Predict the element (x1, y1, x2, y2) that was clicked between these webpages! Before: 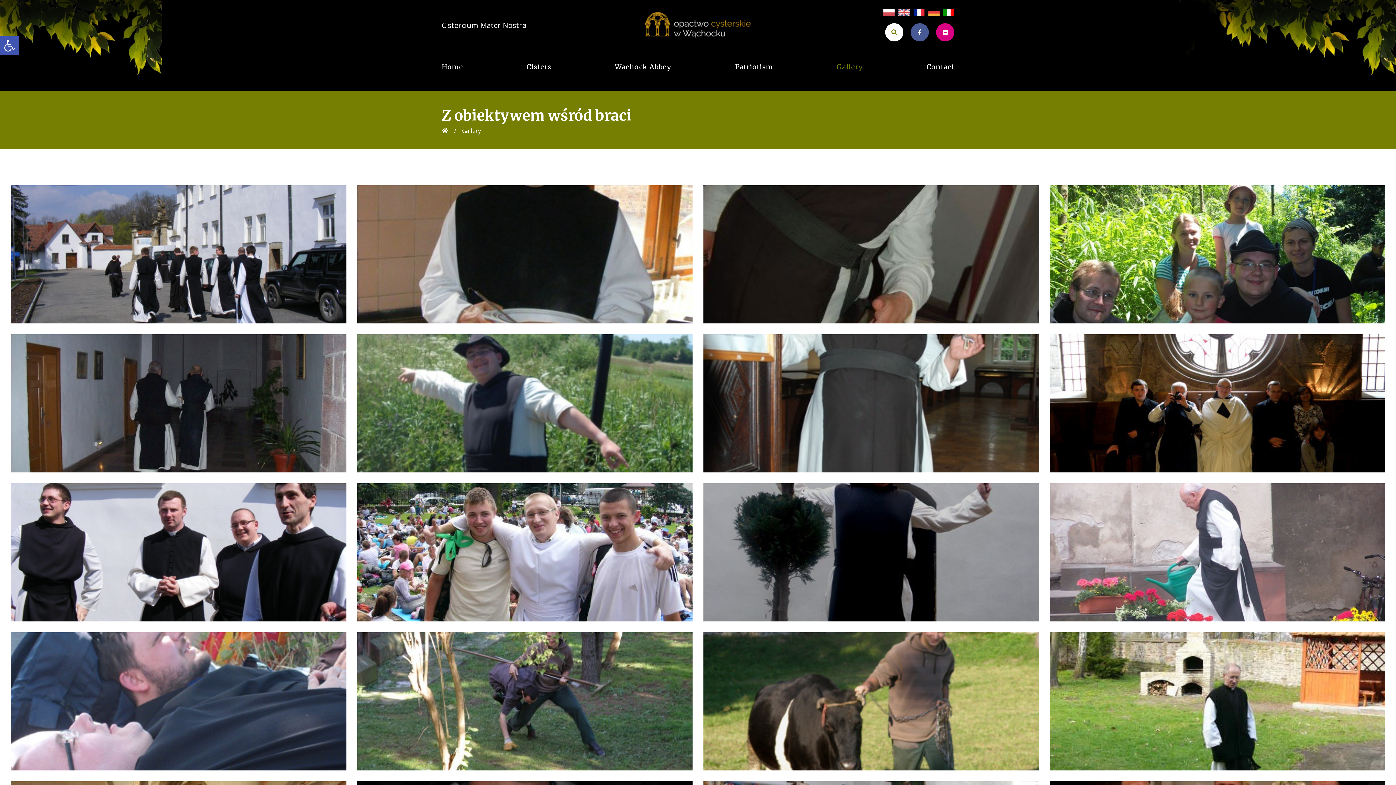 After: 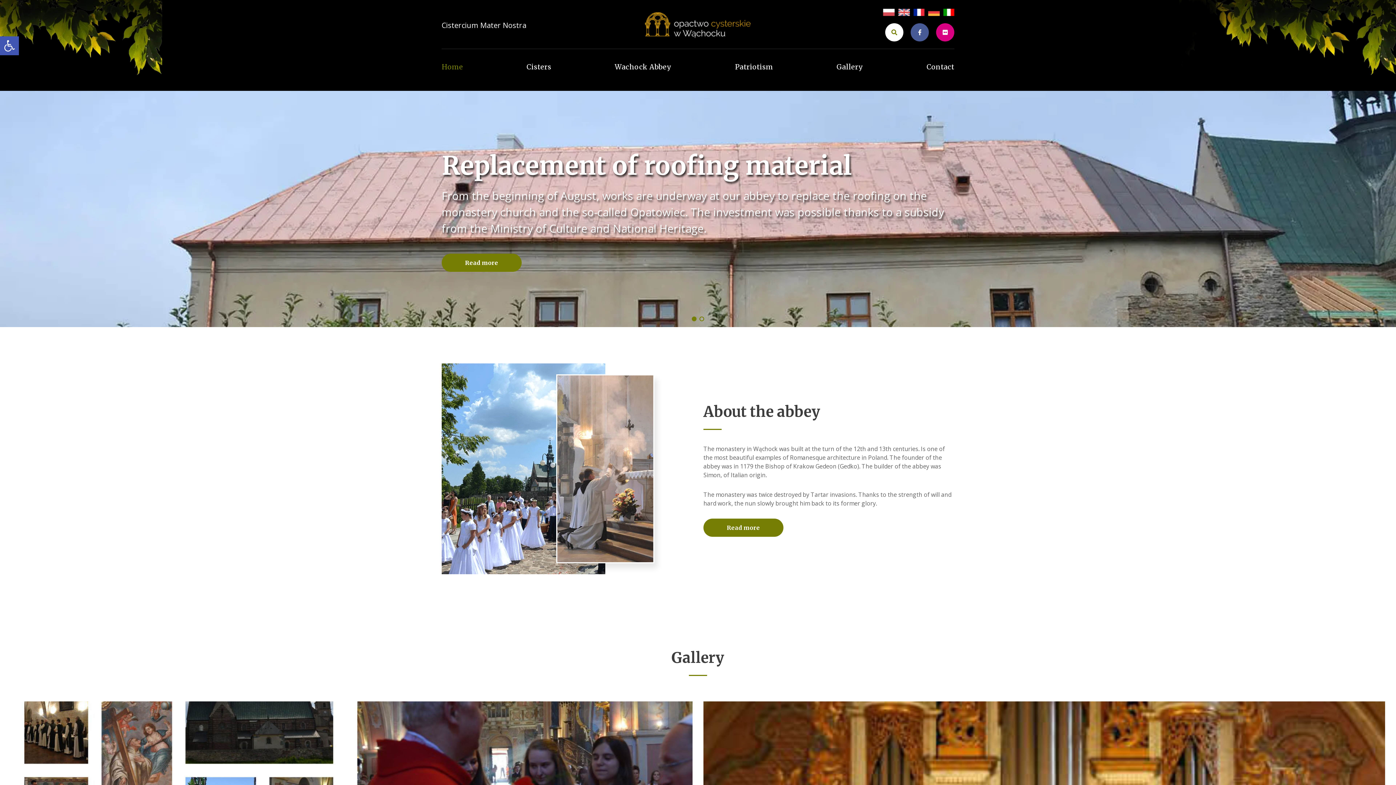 Action: label: Home bbox: (441, 49, 463, 85)